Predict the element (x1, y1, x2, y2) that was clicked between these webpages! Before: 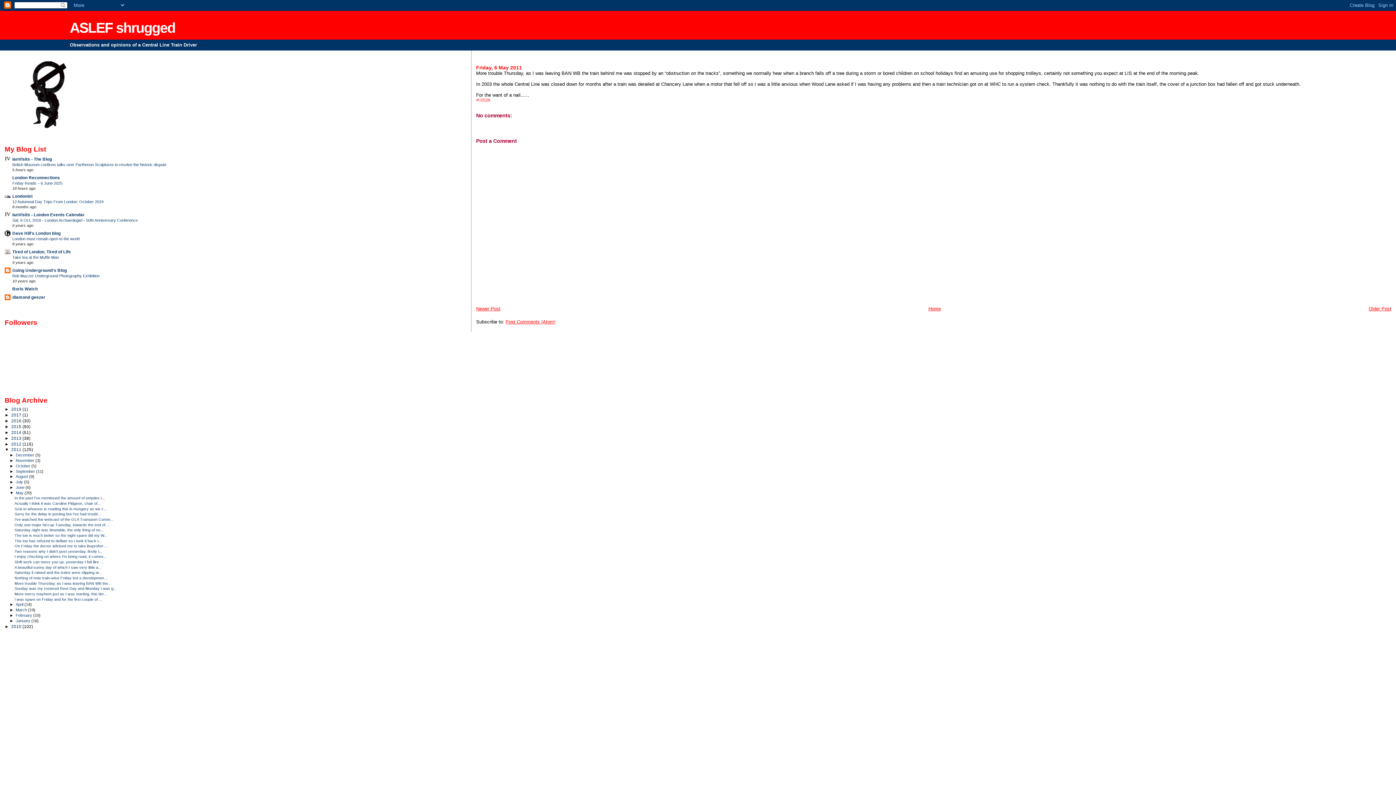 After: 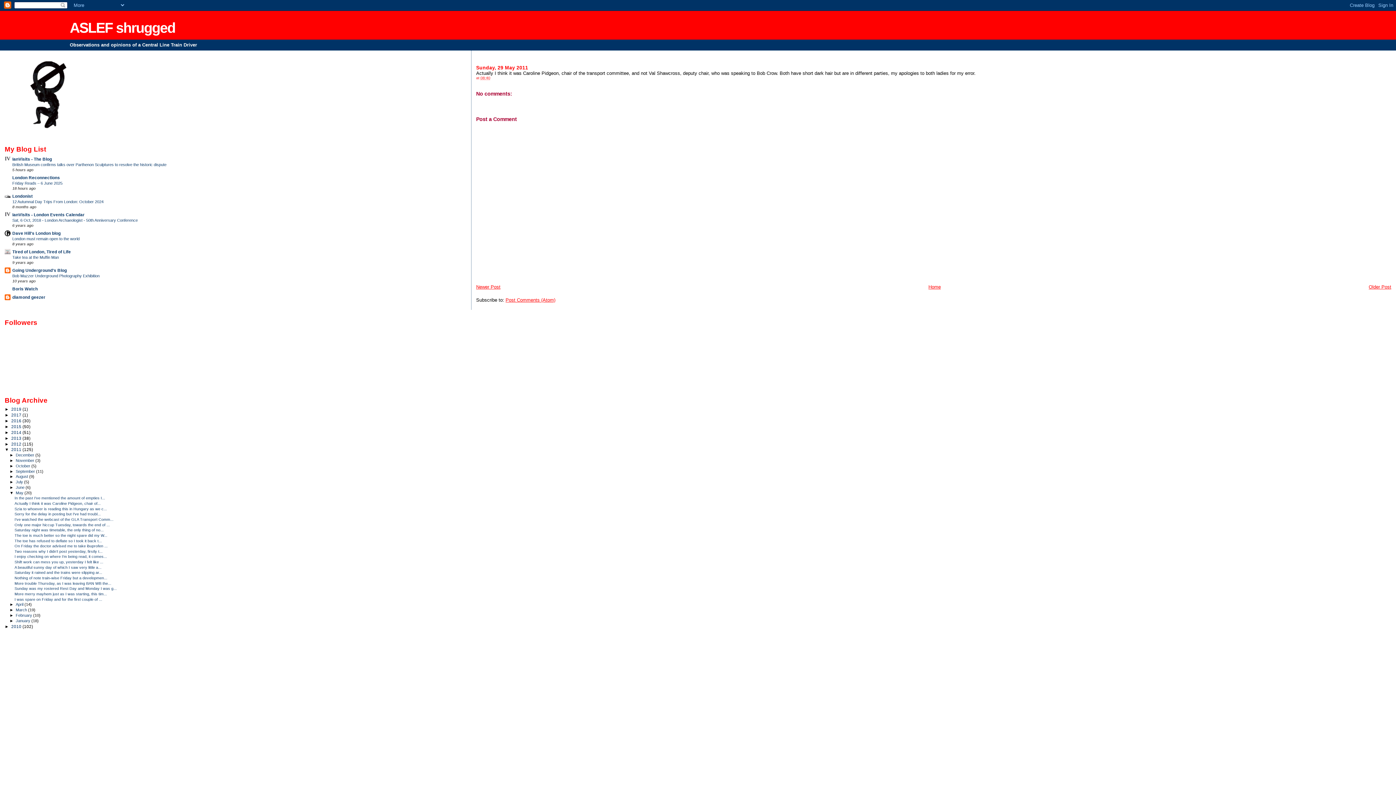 Action: bbox: (14, 501, 100, 505) label: Actually I think it was Caroline Pidgeon, chair of...